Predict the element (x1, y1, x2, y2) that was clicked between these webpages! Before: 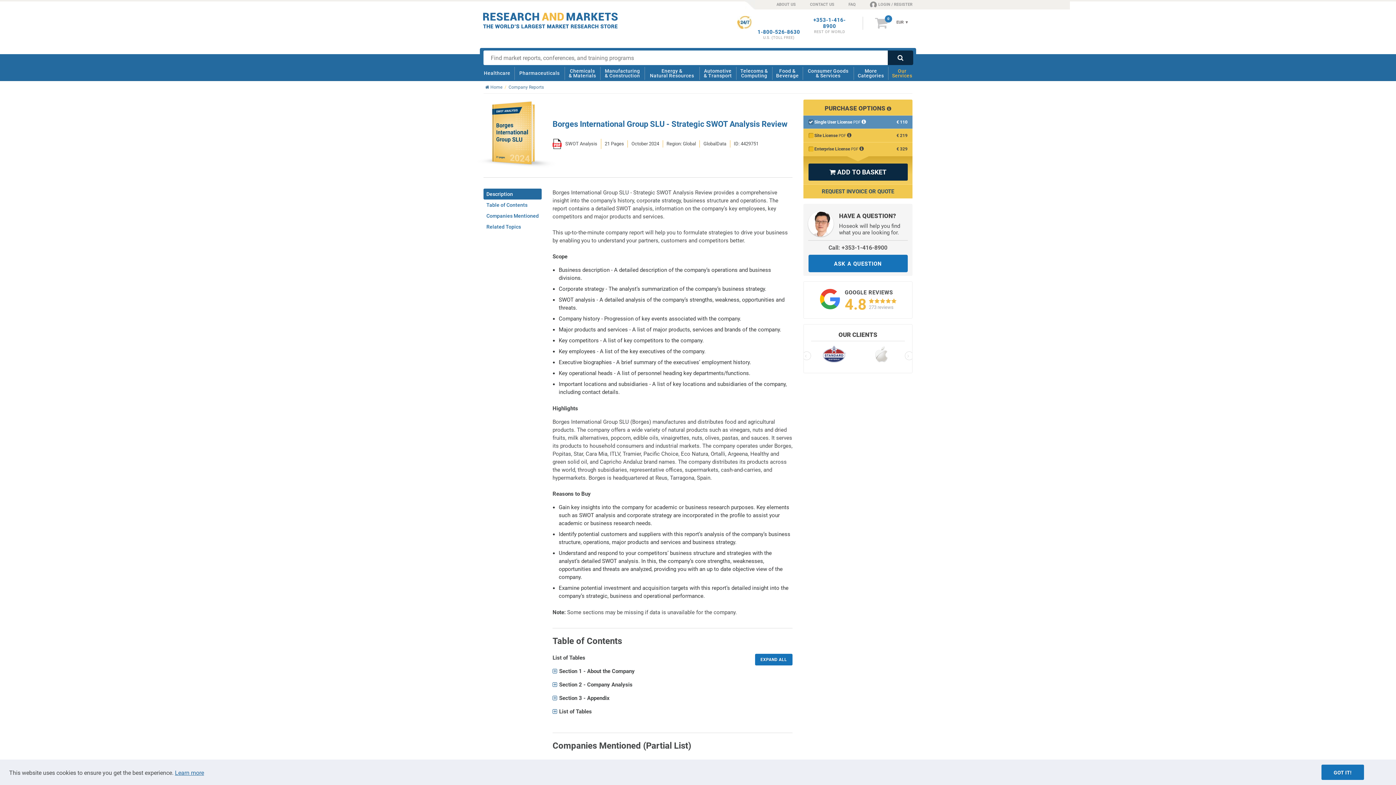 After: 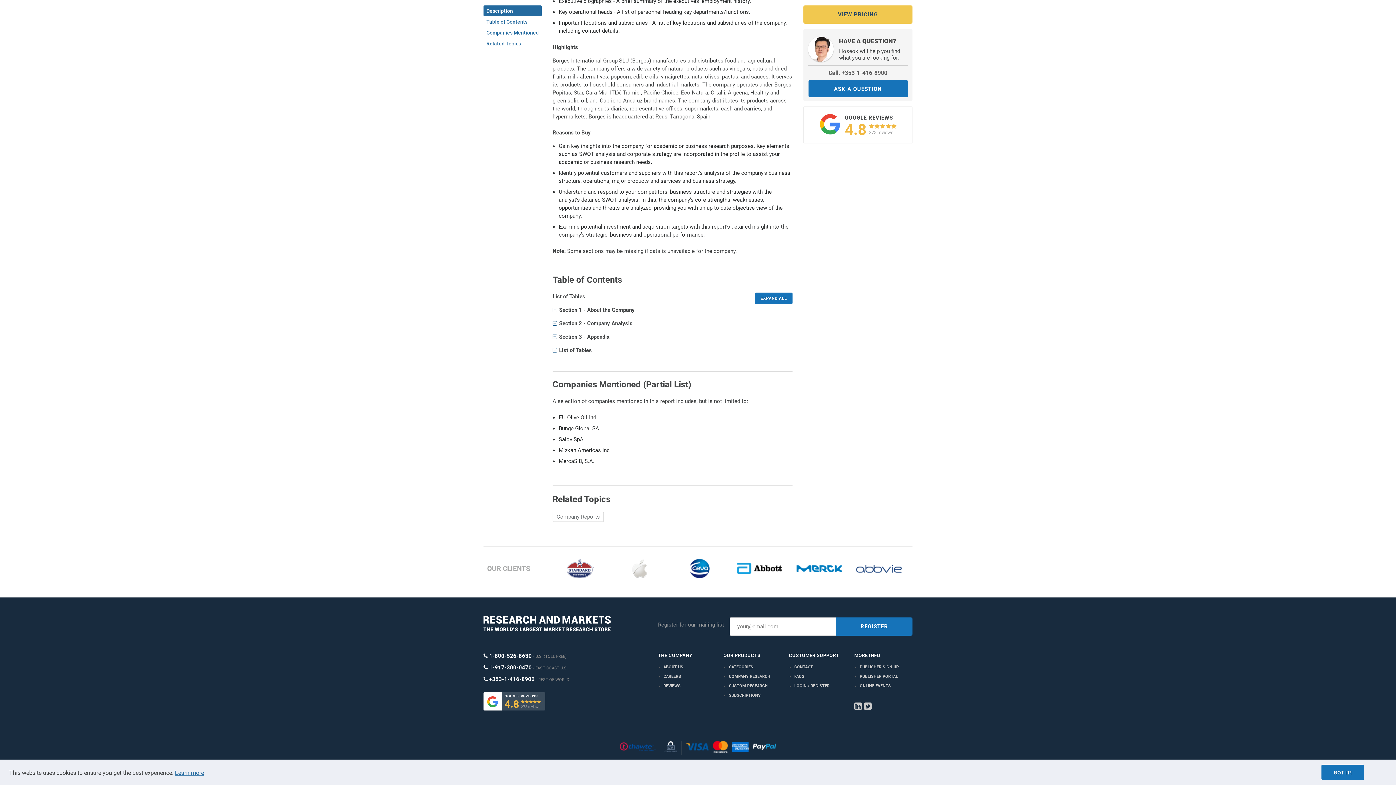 Action: bbox: (483, 199, 541, 210) label: Table of Contents